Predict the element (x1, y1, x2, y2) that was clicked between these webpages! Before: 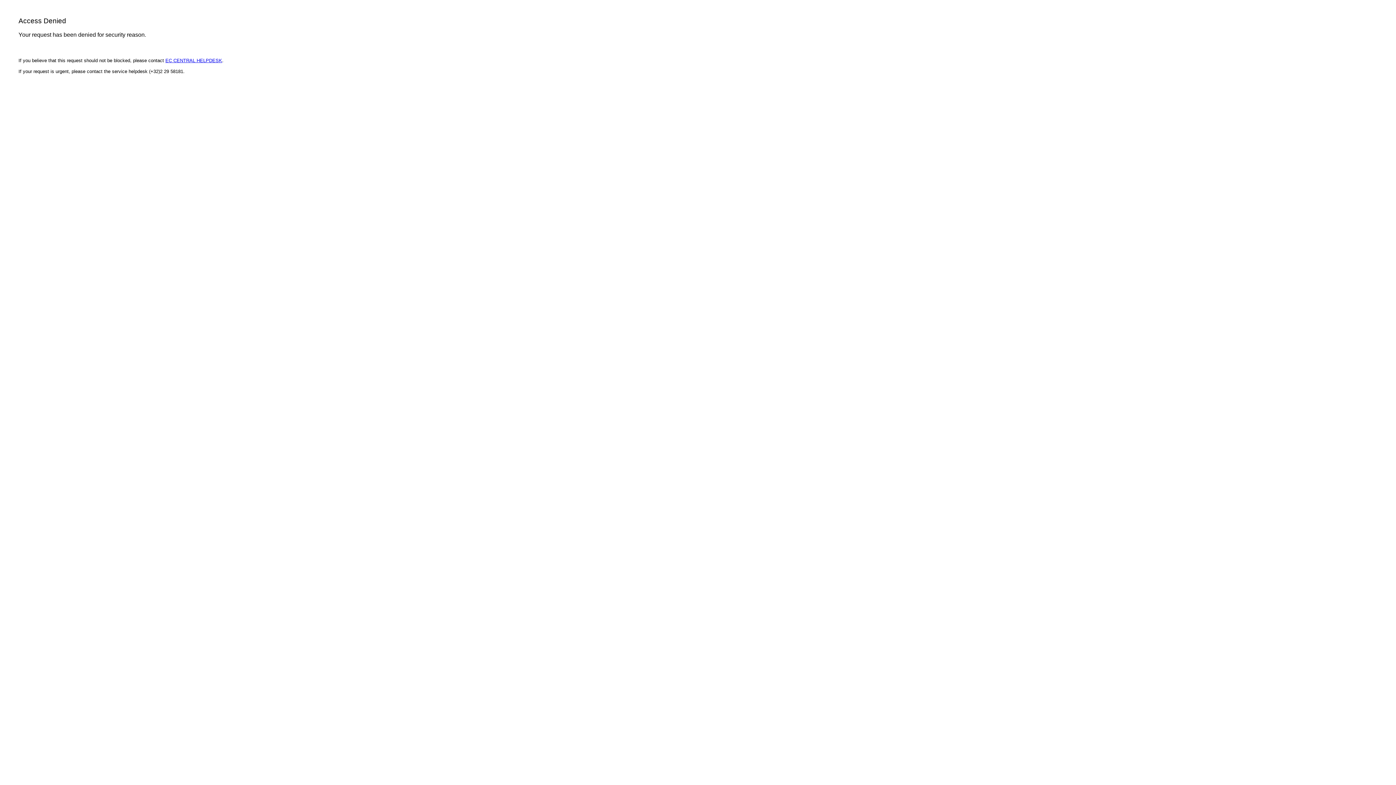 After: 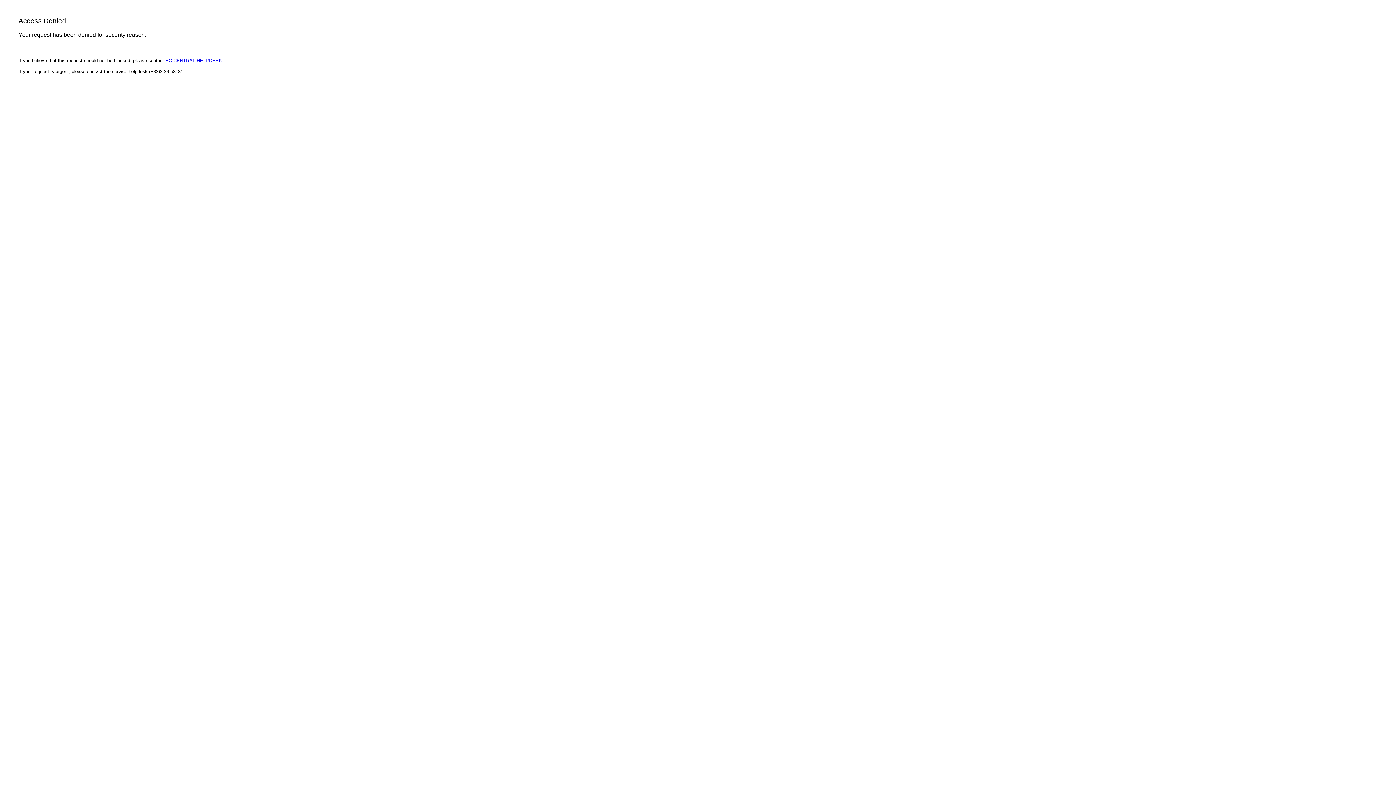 Action: bbox: (165, 57, 222, 63) label: EC CENTRAL HELPDESK